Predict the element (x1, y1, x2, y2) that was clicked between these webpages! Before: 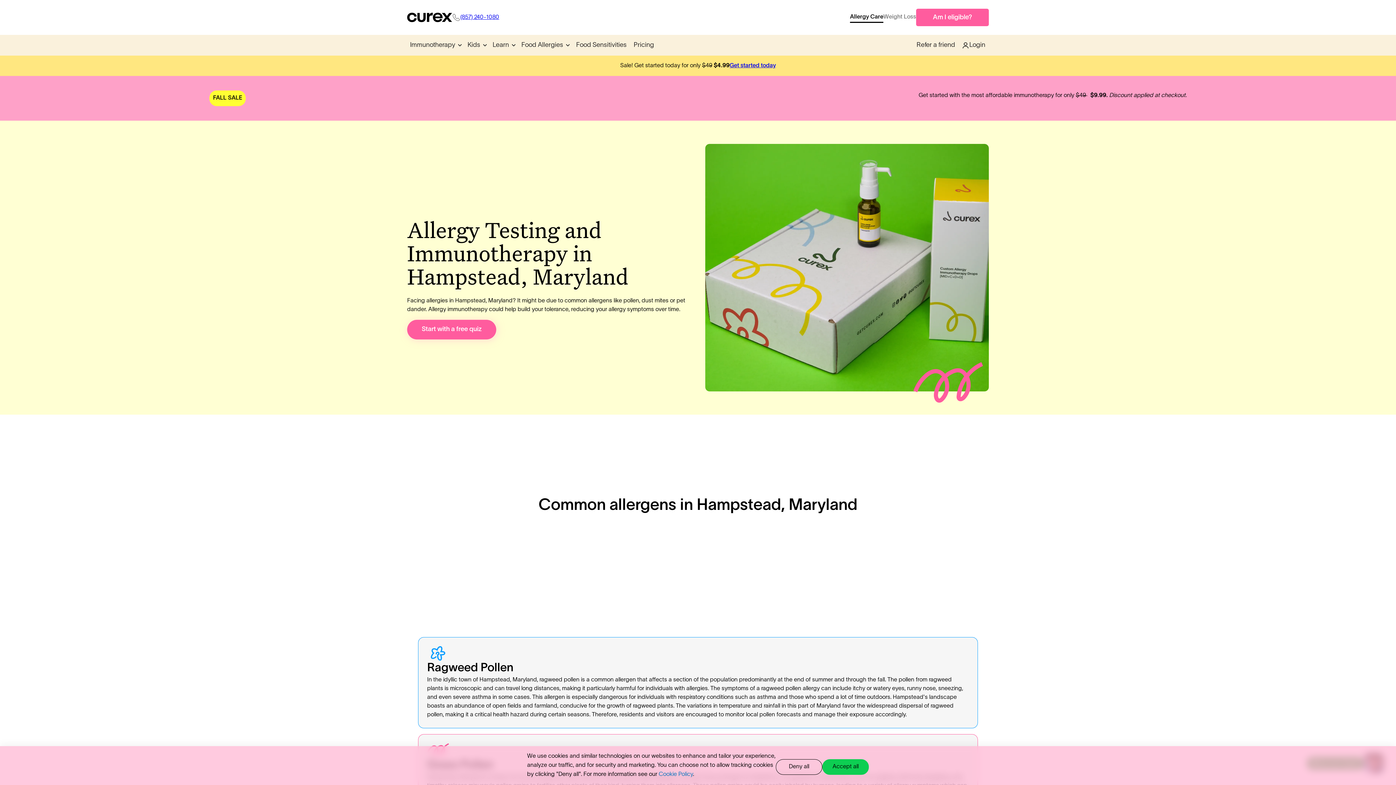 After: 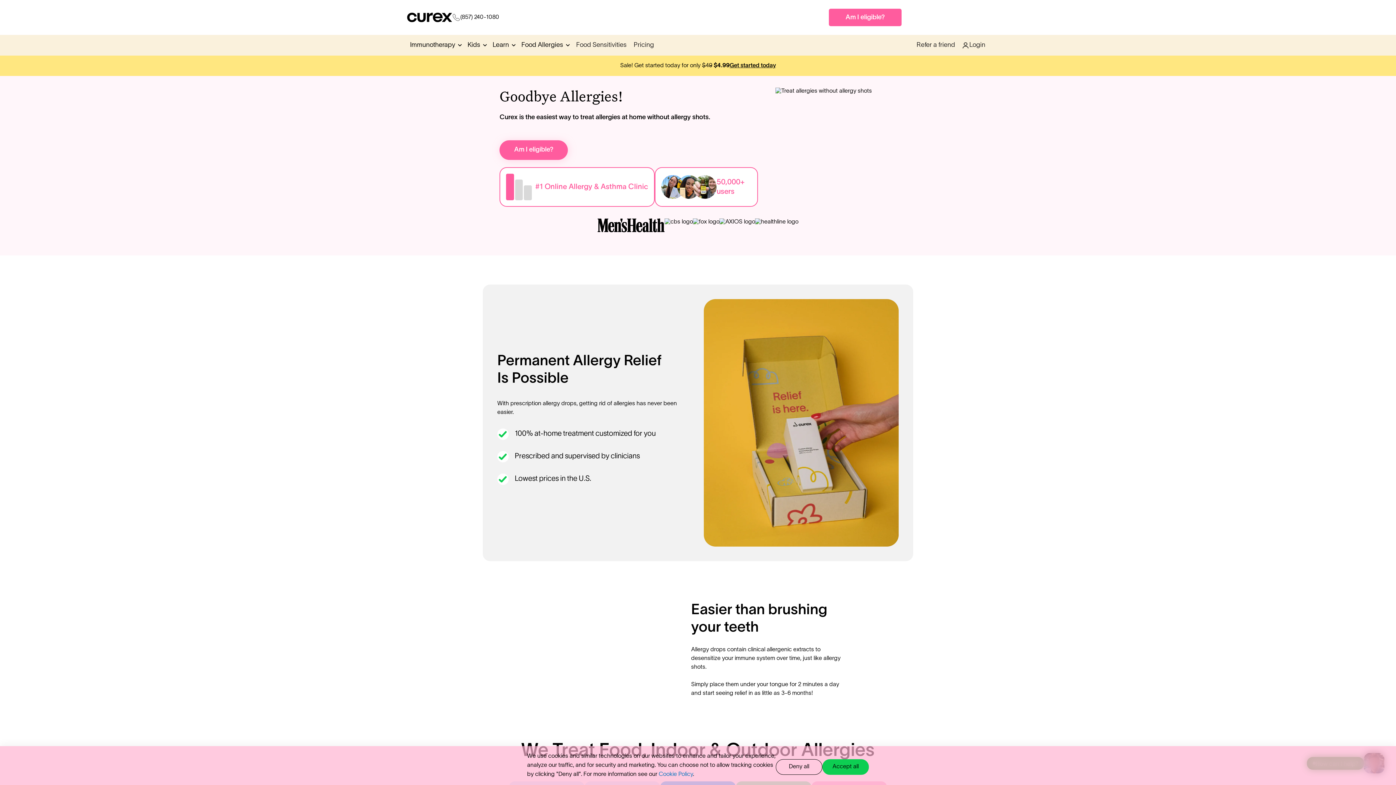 Action: bbox: (850, 8, 883, 26) label: Allergy Care